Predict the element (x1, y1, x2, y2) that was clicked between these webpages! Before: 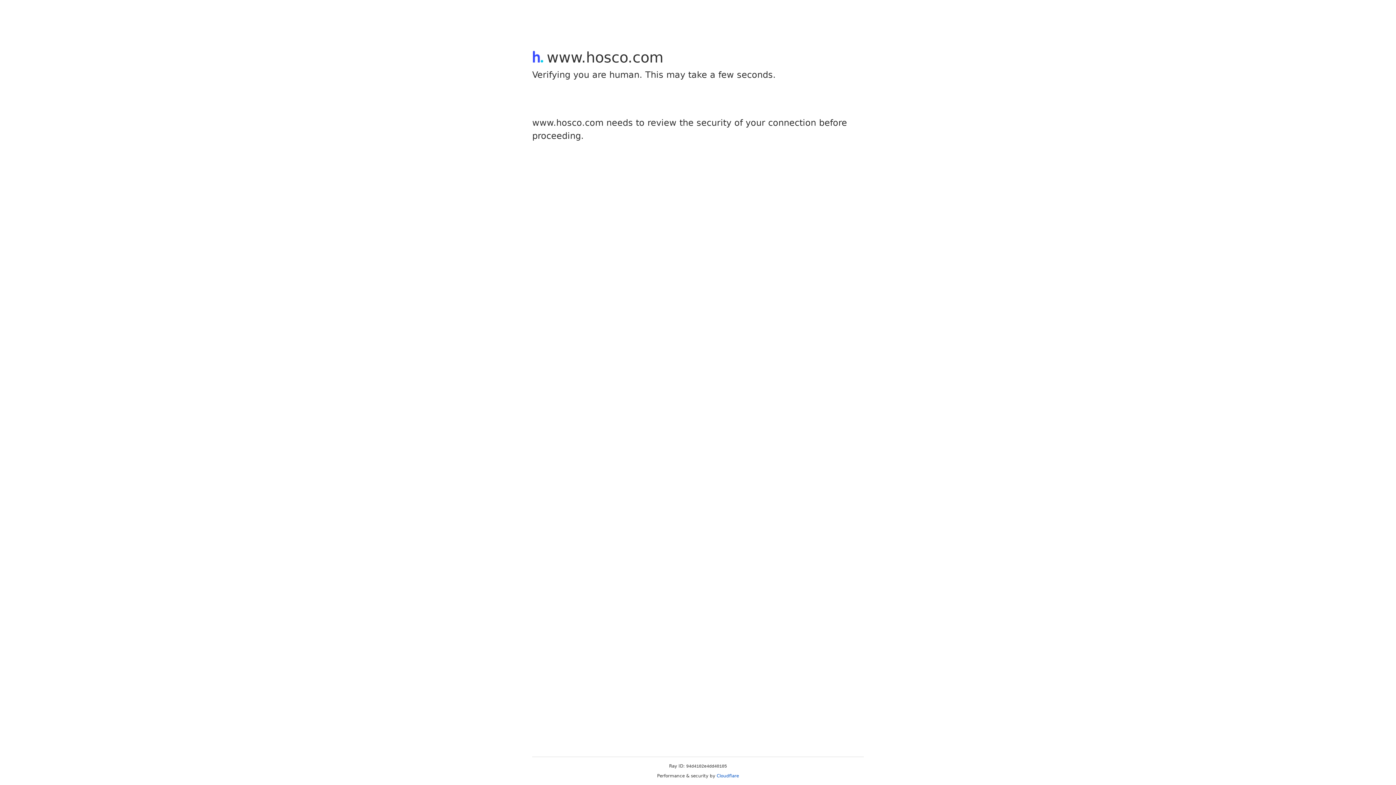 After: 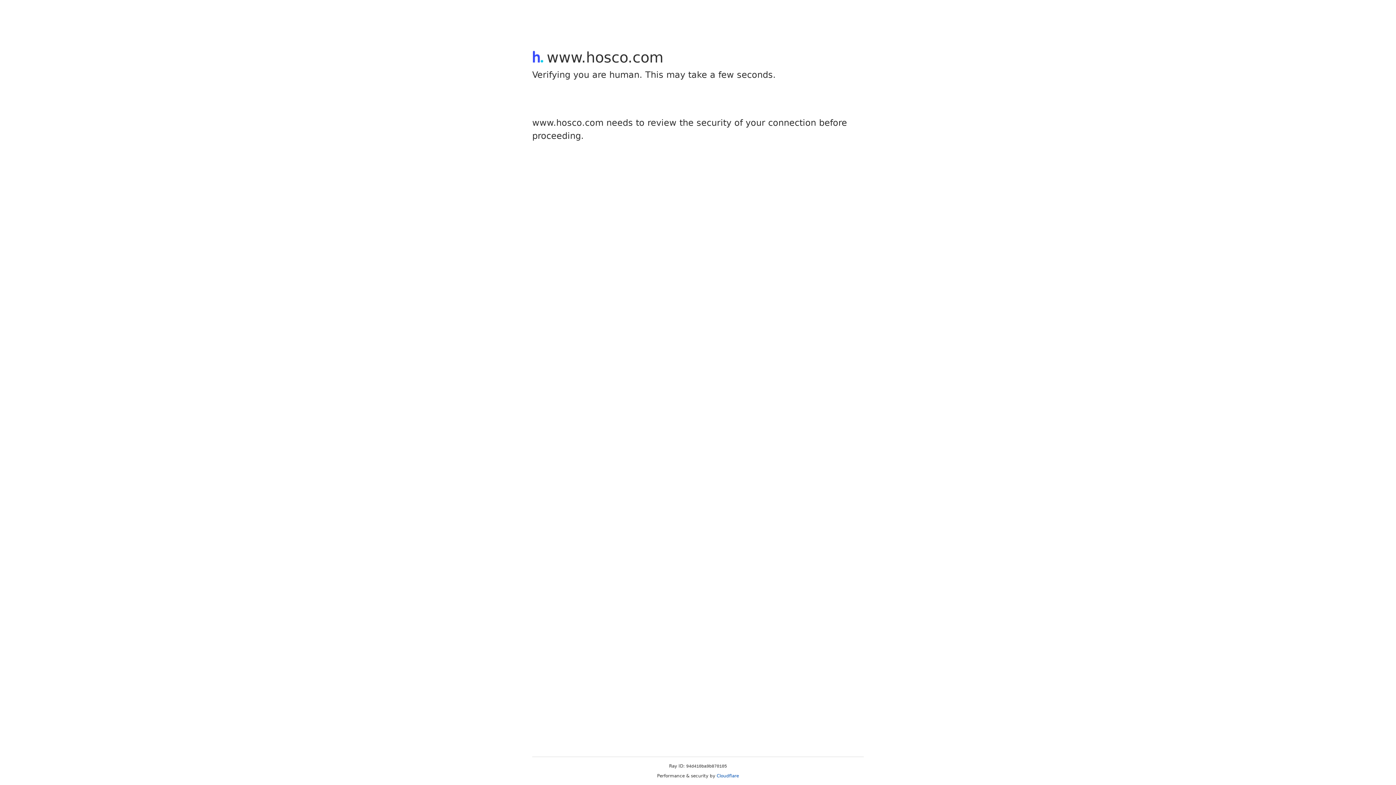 Action: label: Cloudflare bbox: (716, 773, 739, 778)